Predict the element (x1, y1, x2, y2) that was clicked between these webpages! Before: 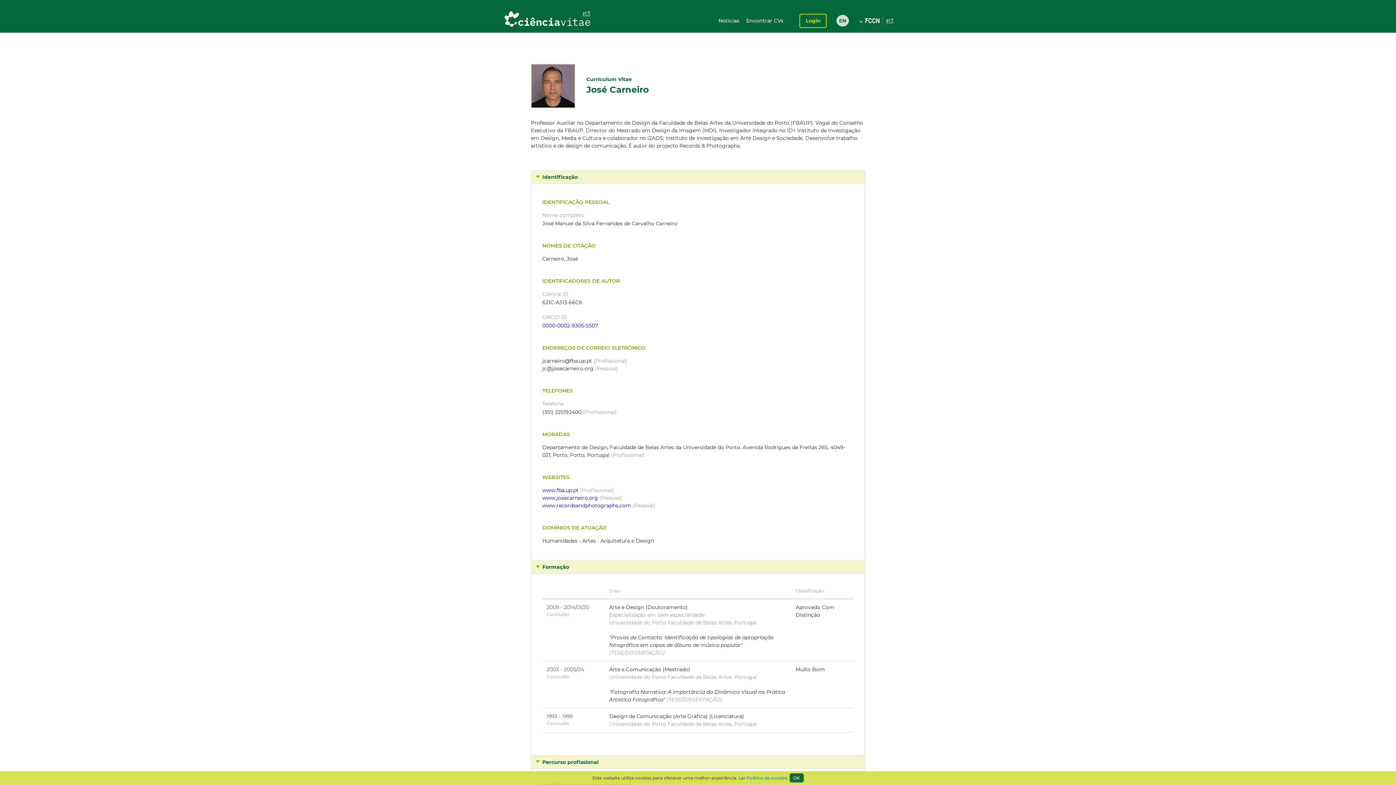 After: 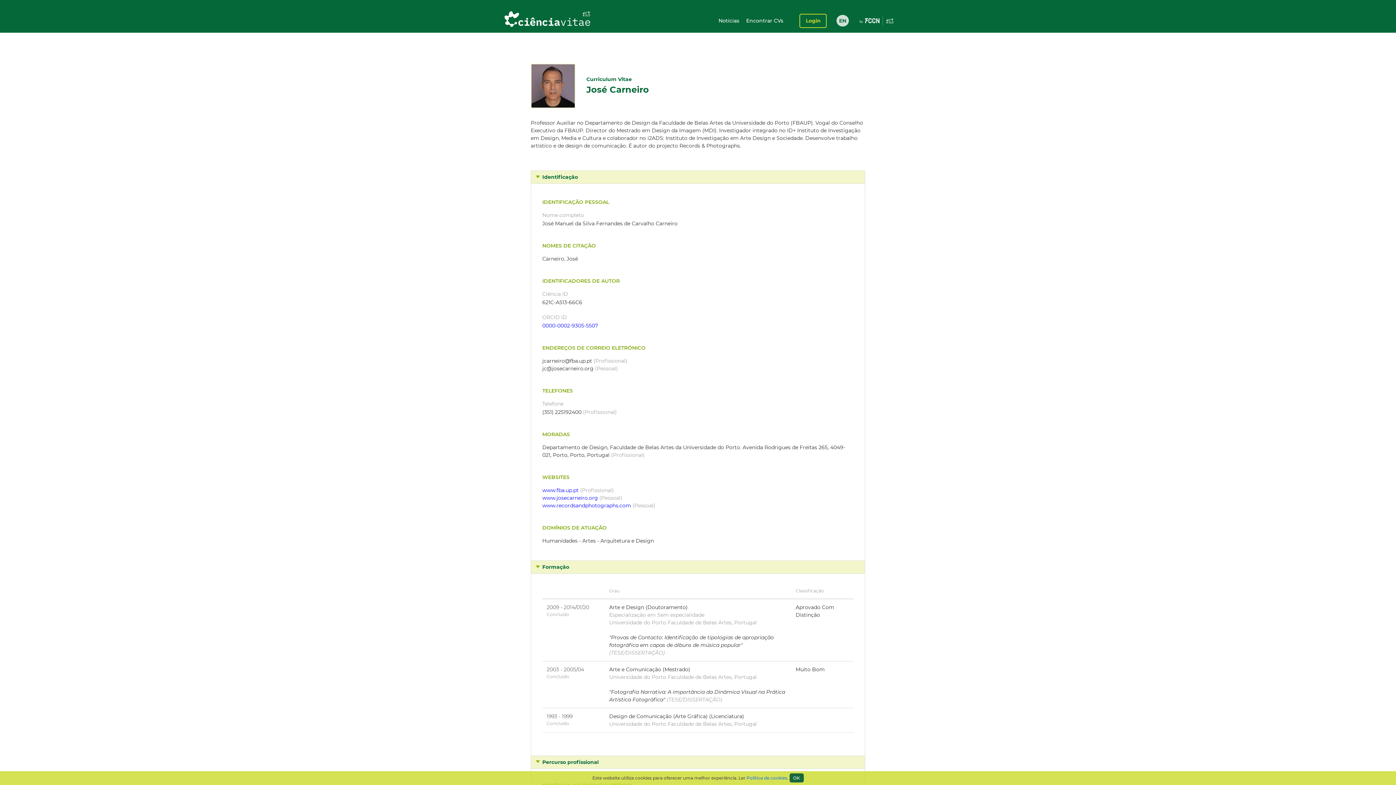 Action: label: www.josecarneiro.org bbox: (542, 494, 598, 501)